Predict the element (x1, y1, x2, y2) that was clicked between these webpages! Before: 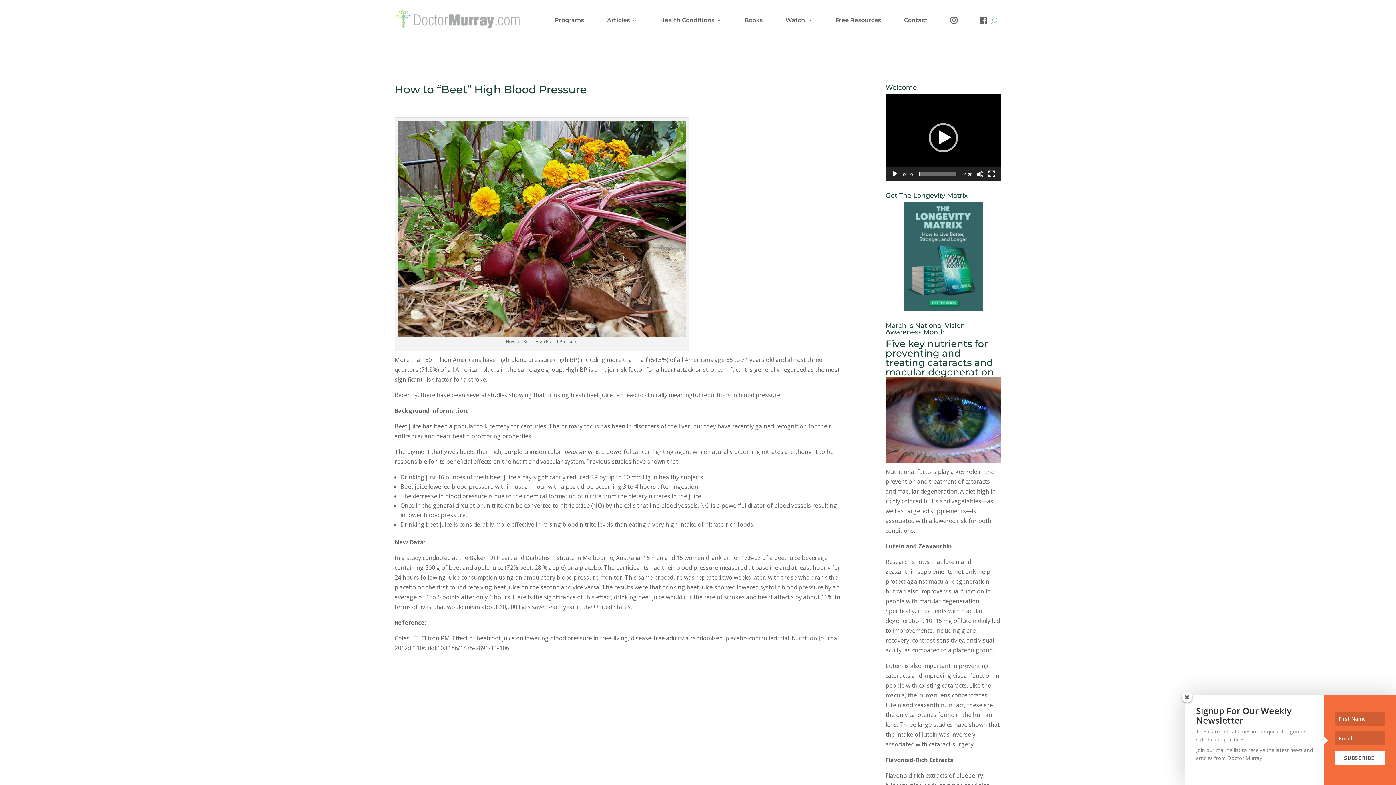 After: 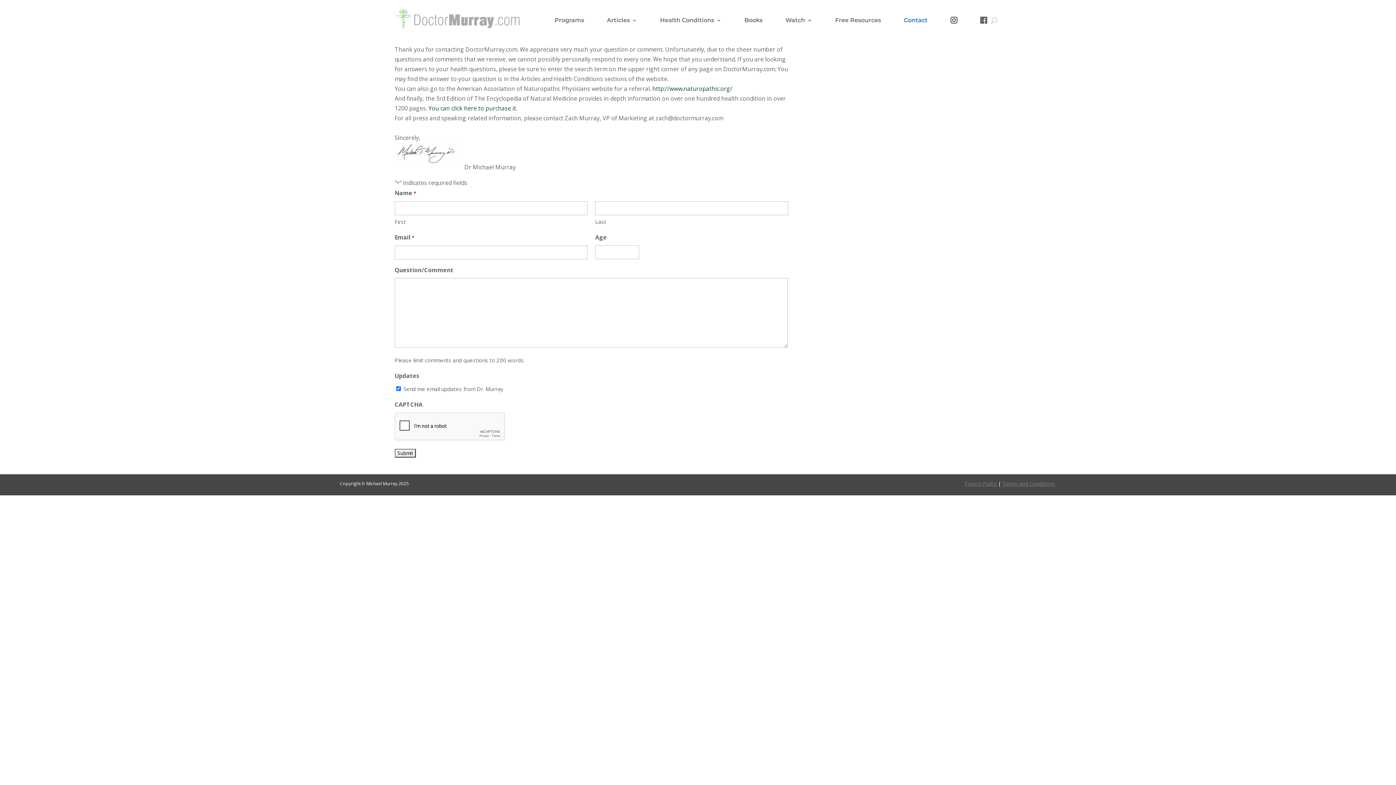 Action: bbox: (904, 17, 927, 26) label: Contact